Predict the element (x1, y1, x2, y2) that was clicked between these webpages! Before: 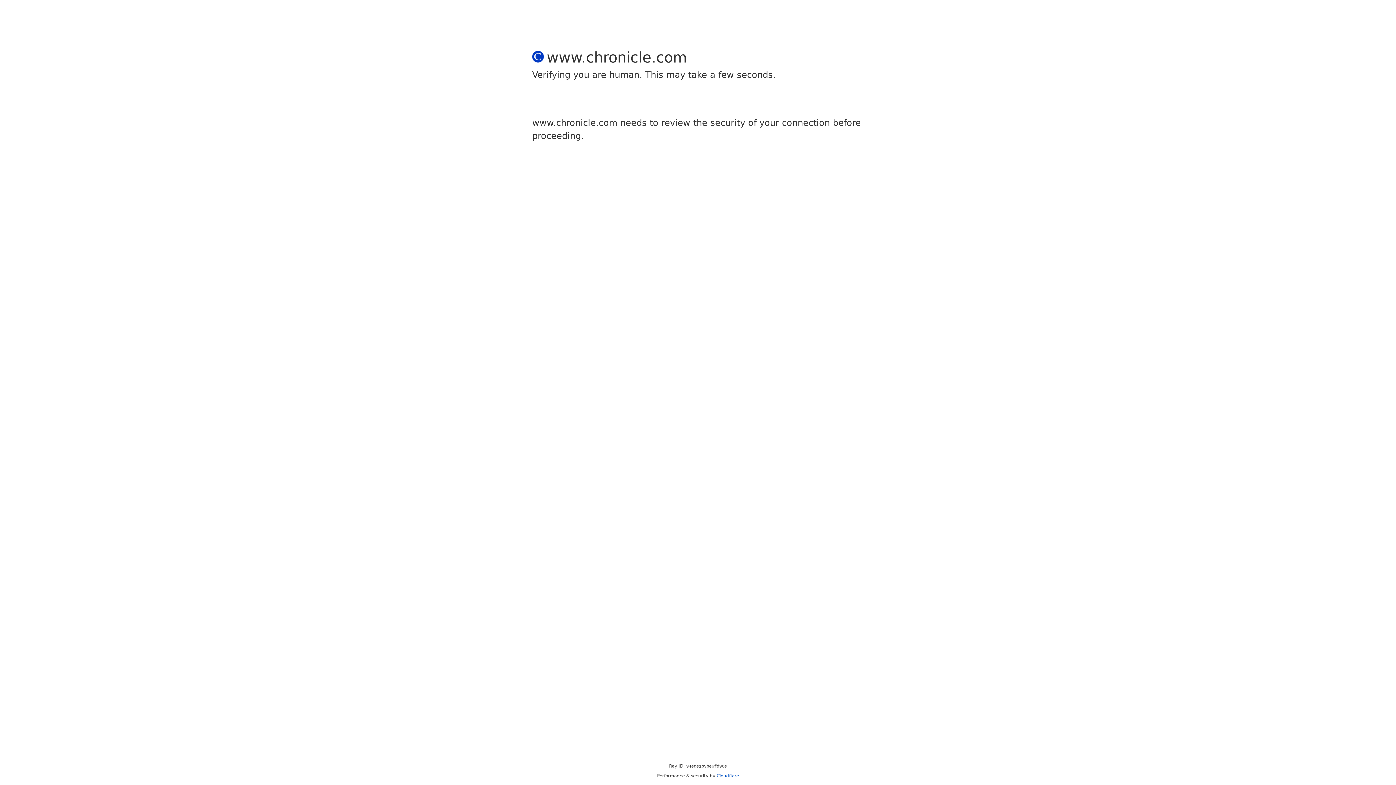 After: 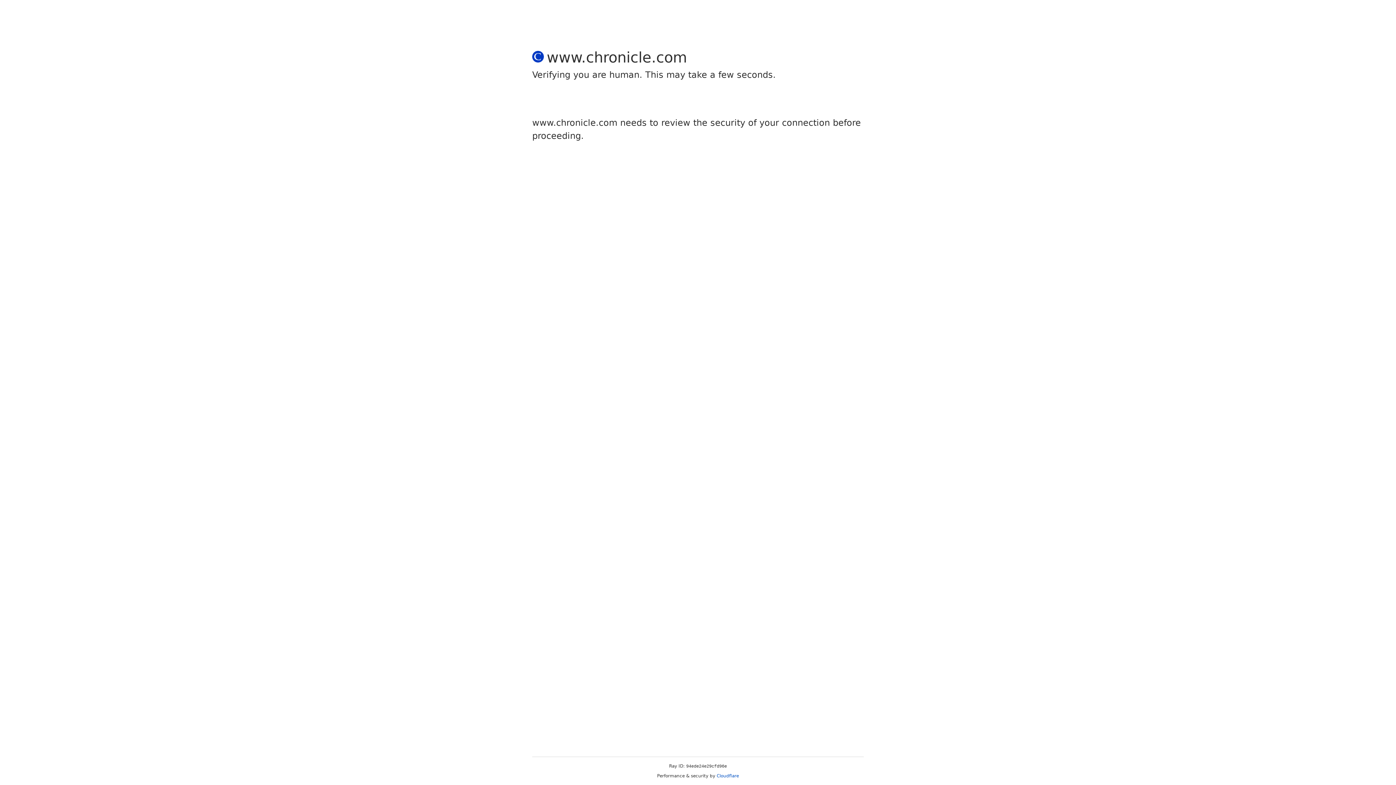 Action: label: Cloudflare bbox: (716, 773, 739, 778)